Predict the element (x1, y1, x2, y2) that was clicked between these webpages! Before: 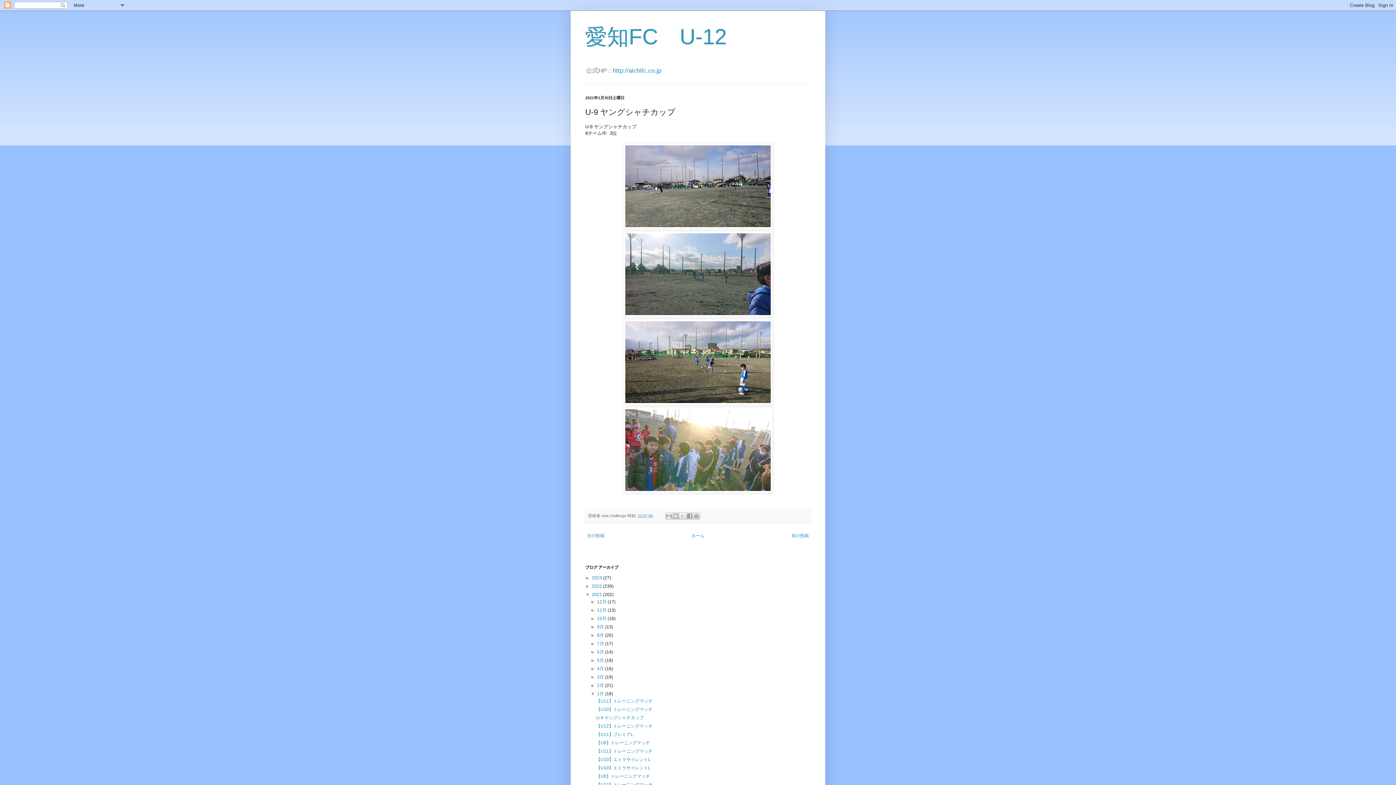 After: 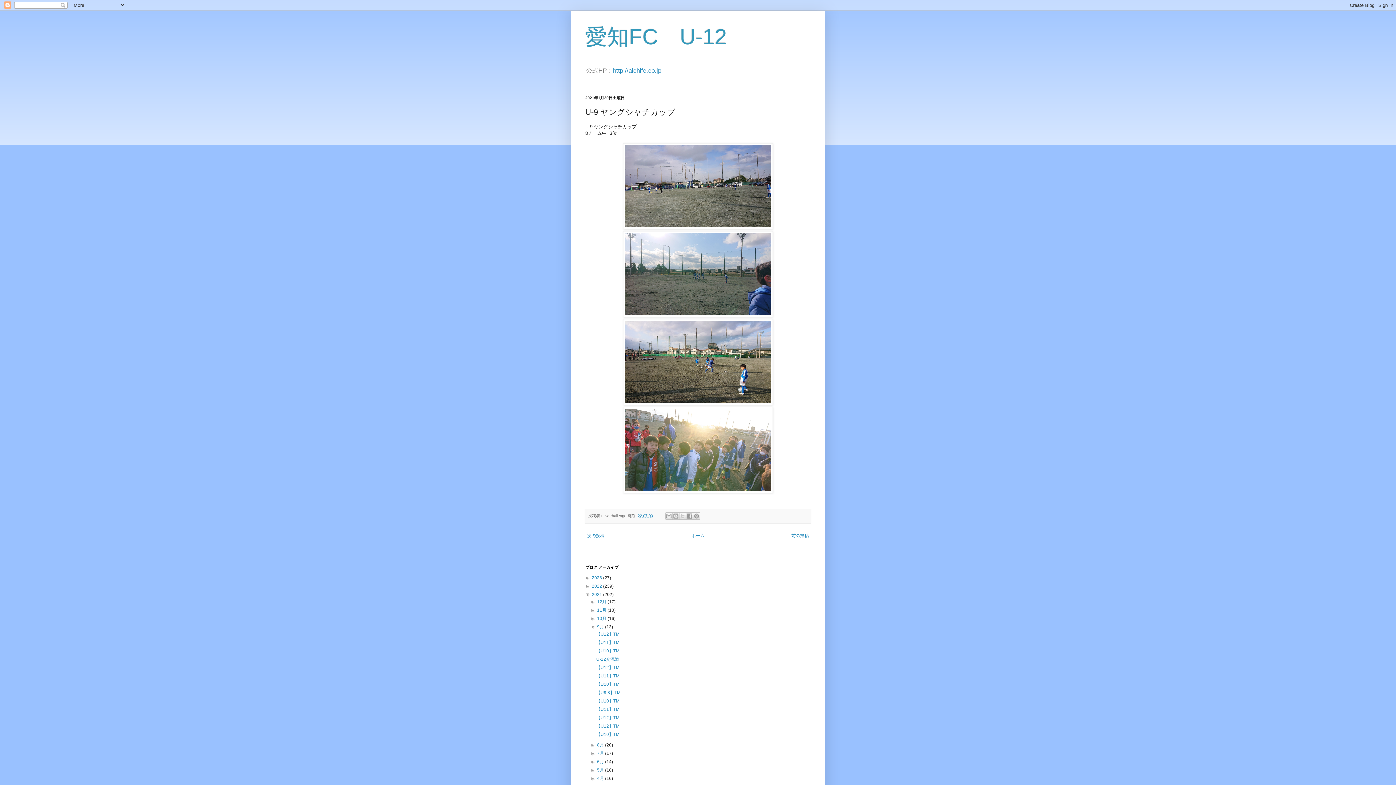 Action: bbox: (590, 624, 597, 629) label: ►  